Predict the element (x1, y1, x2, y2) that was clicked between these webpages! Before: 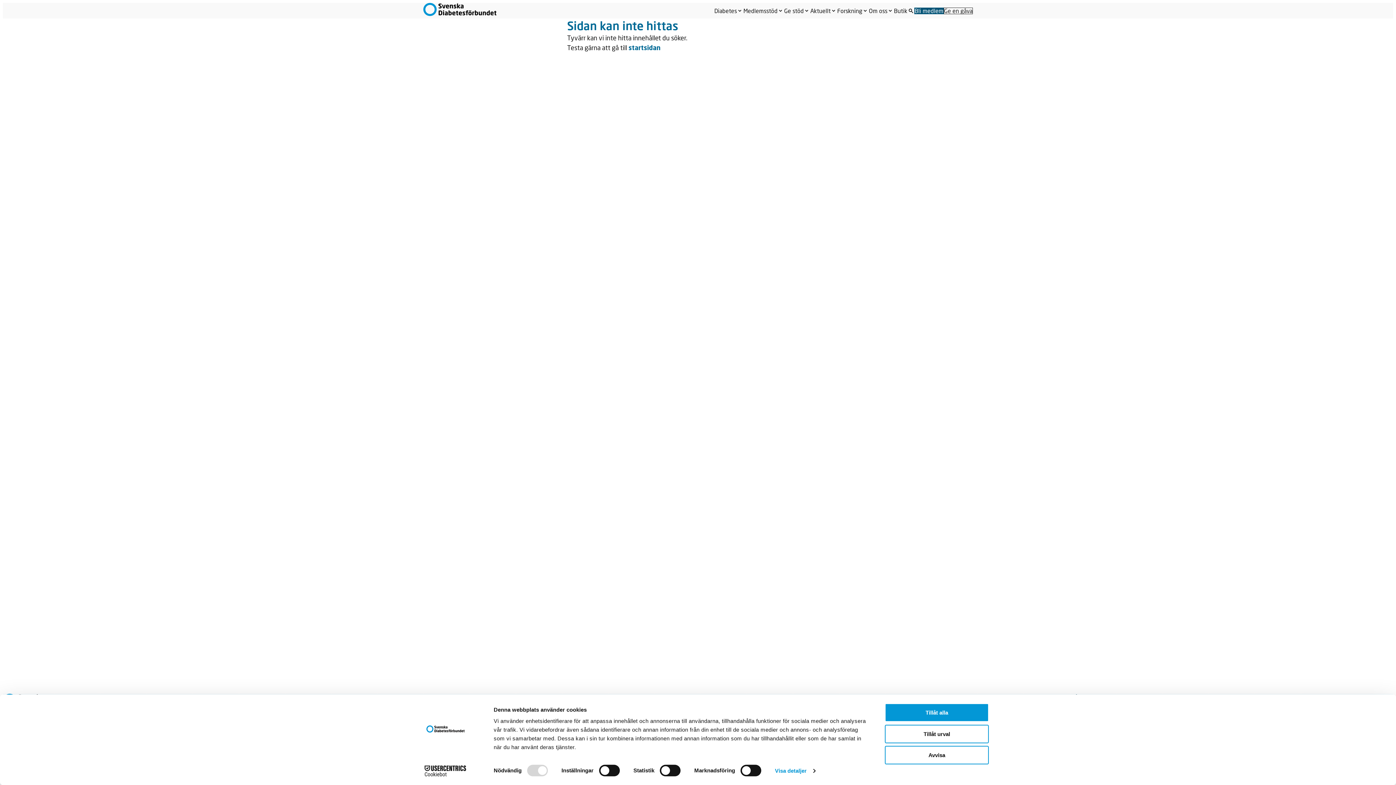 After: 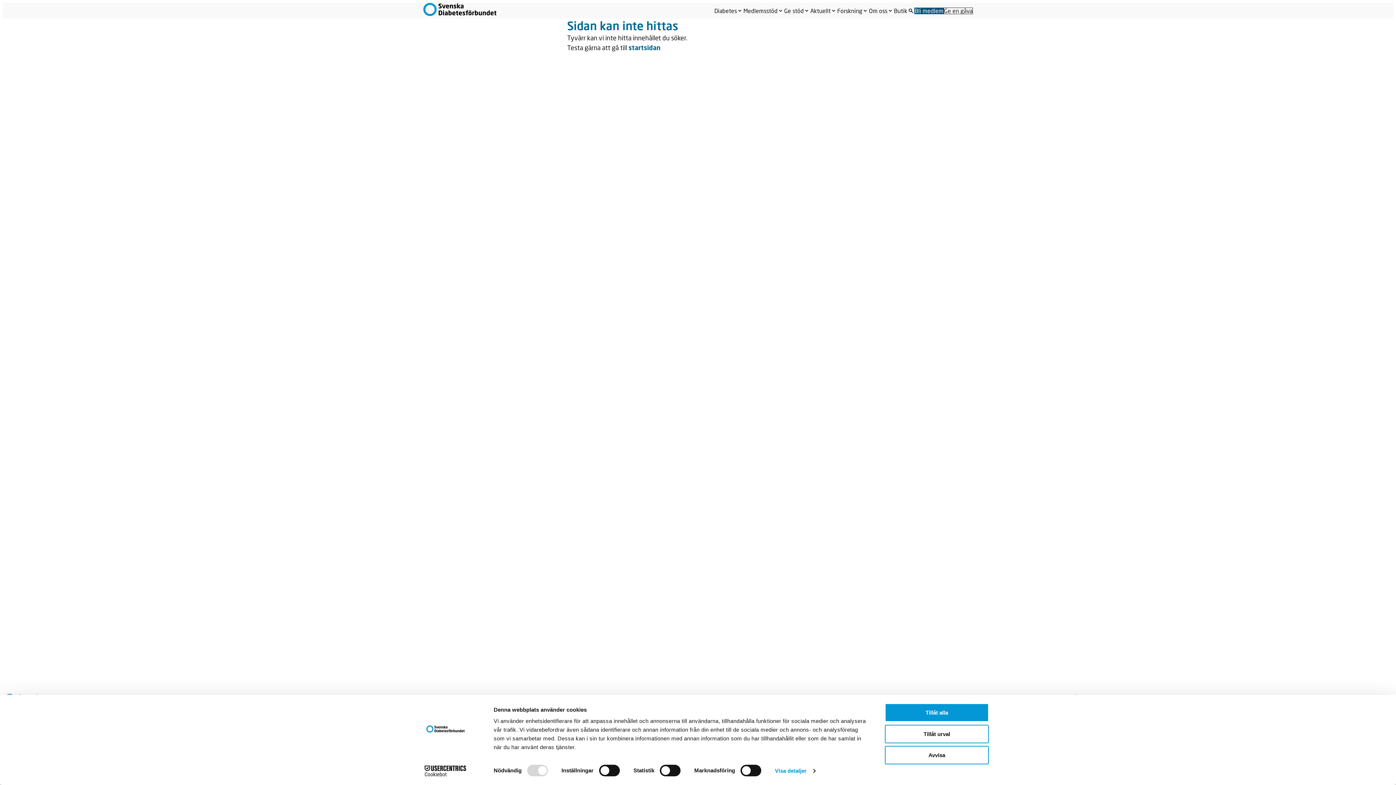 Action: label: Cookiebot - opens in a new window bbox: (413, 765, 477, 776)